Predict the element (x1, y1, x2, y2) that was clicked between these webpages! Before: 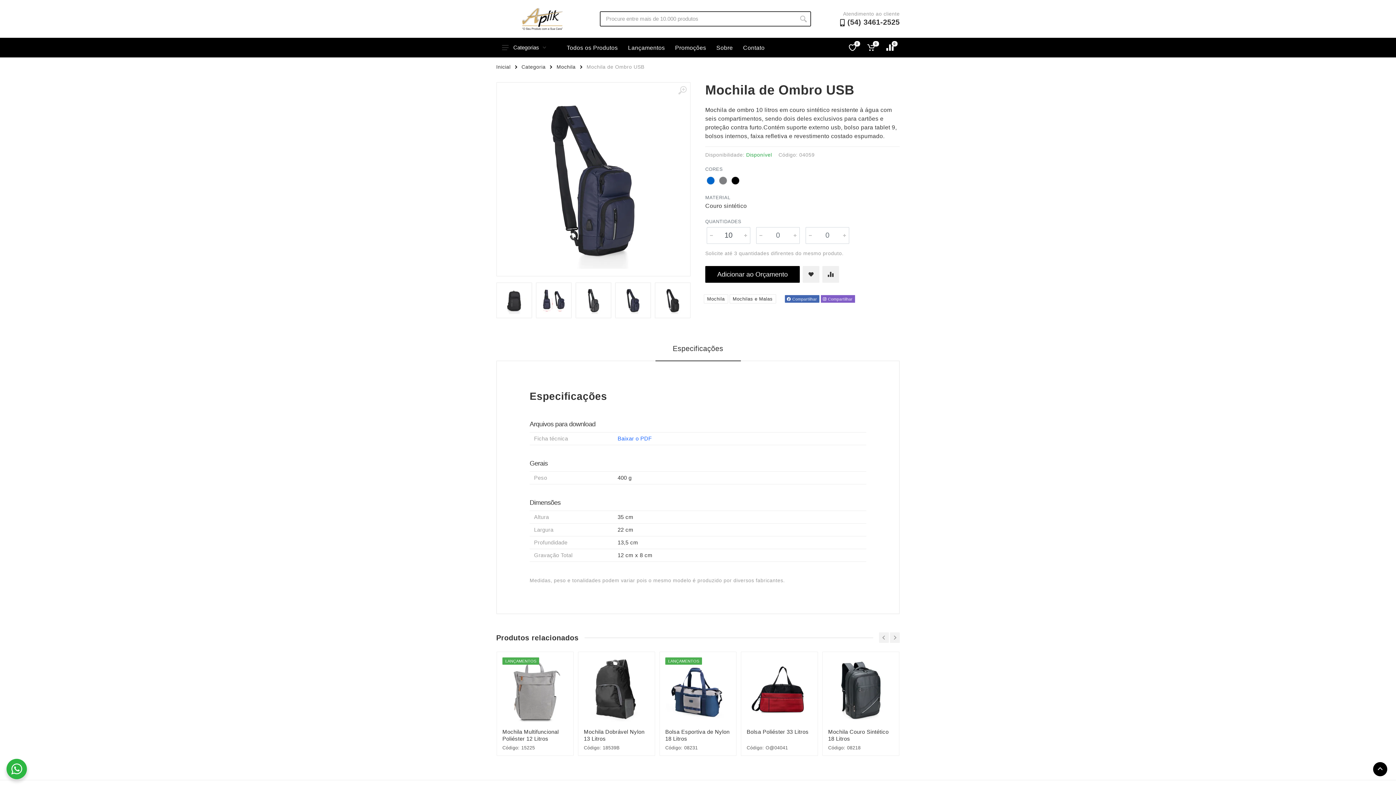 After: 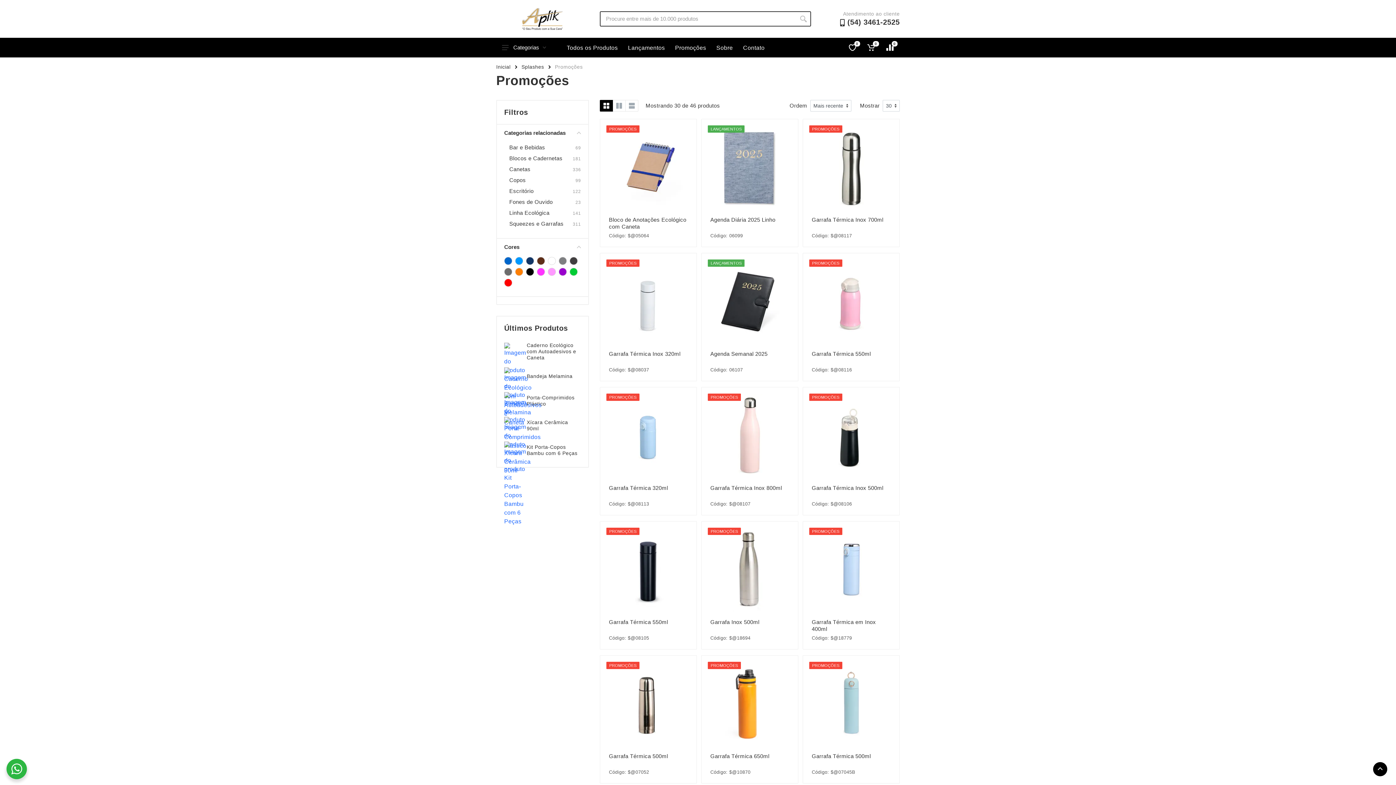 Action: label: Promoções bbox: (670, 40, 711, 55)